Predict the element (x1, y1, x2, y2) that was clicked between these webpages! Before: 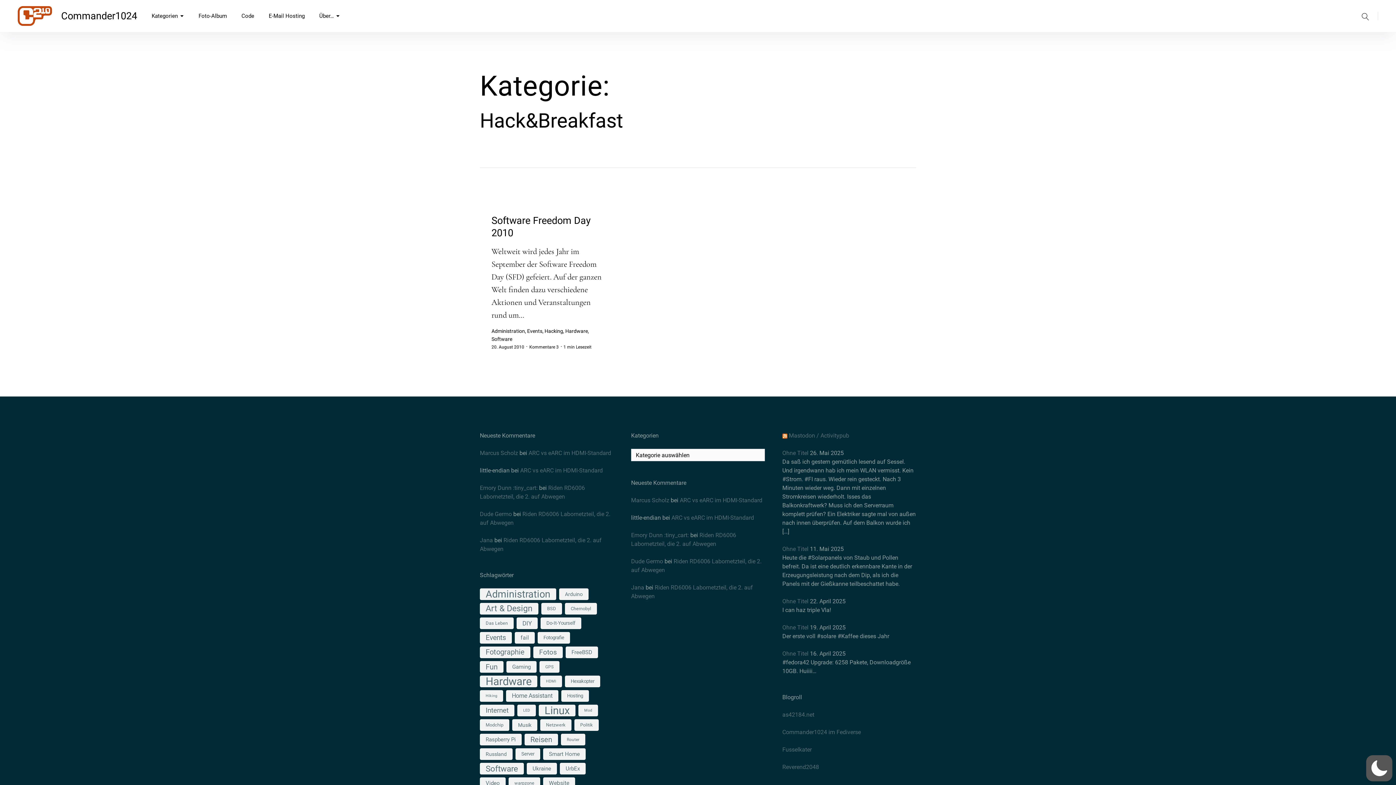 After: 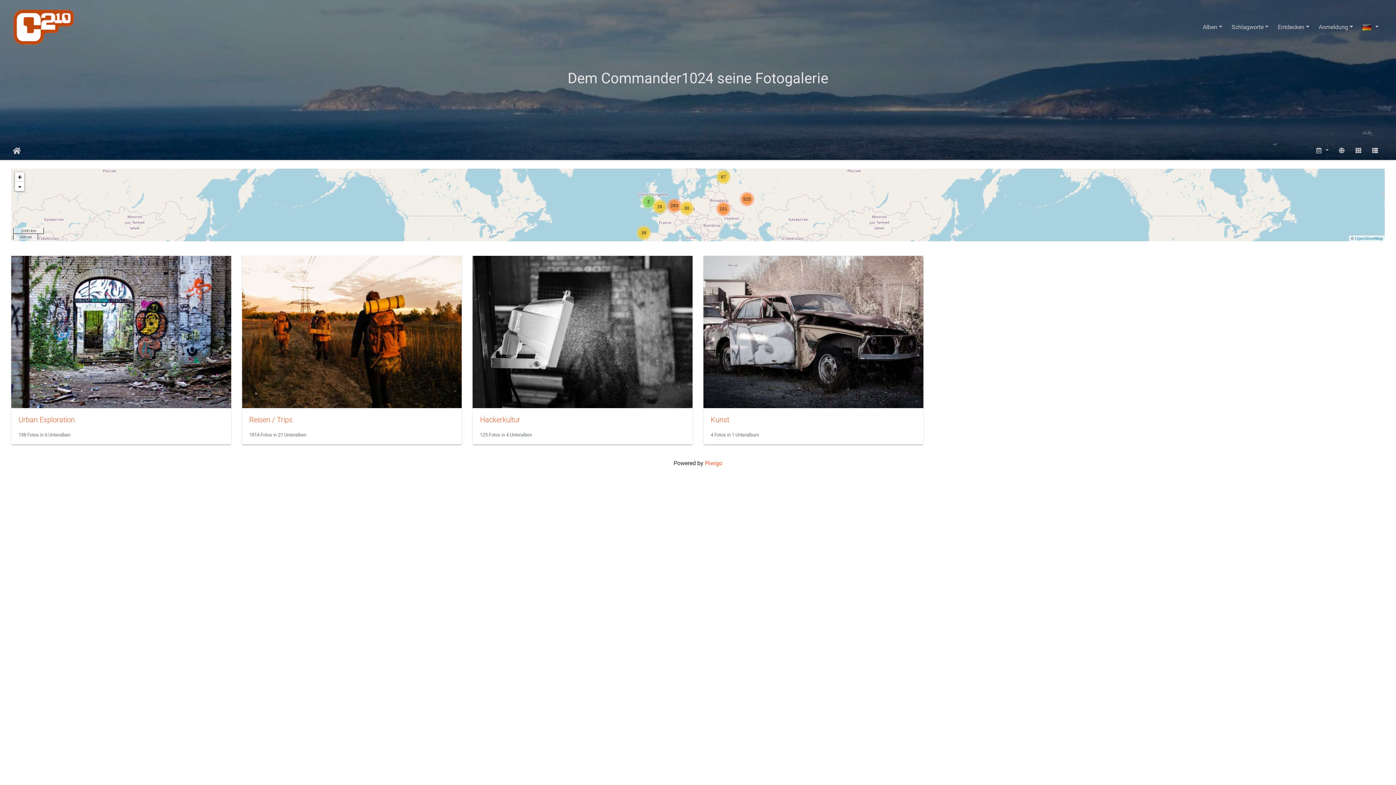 Action: bbox: (198, 0, 226, 32) label: Foto-Album